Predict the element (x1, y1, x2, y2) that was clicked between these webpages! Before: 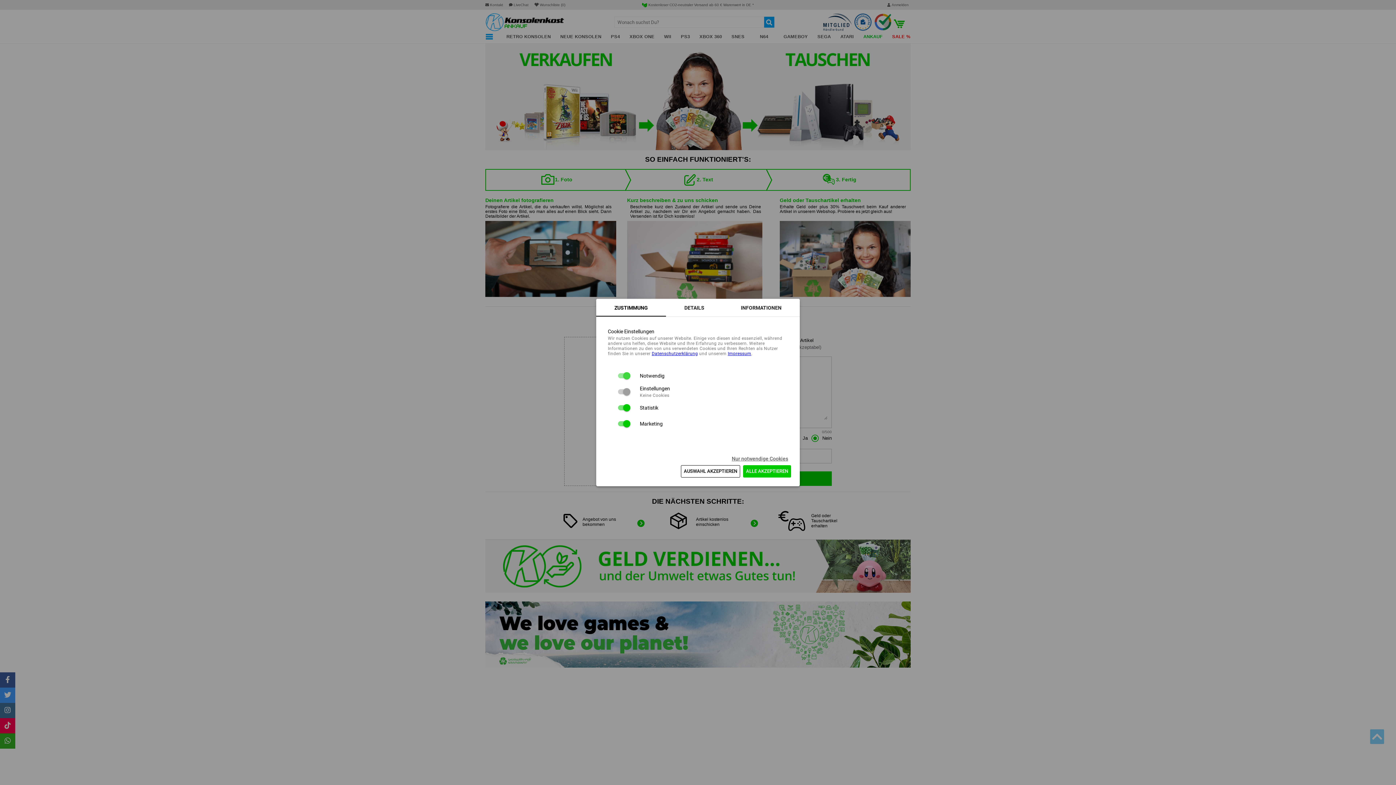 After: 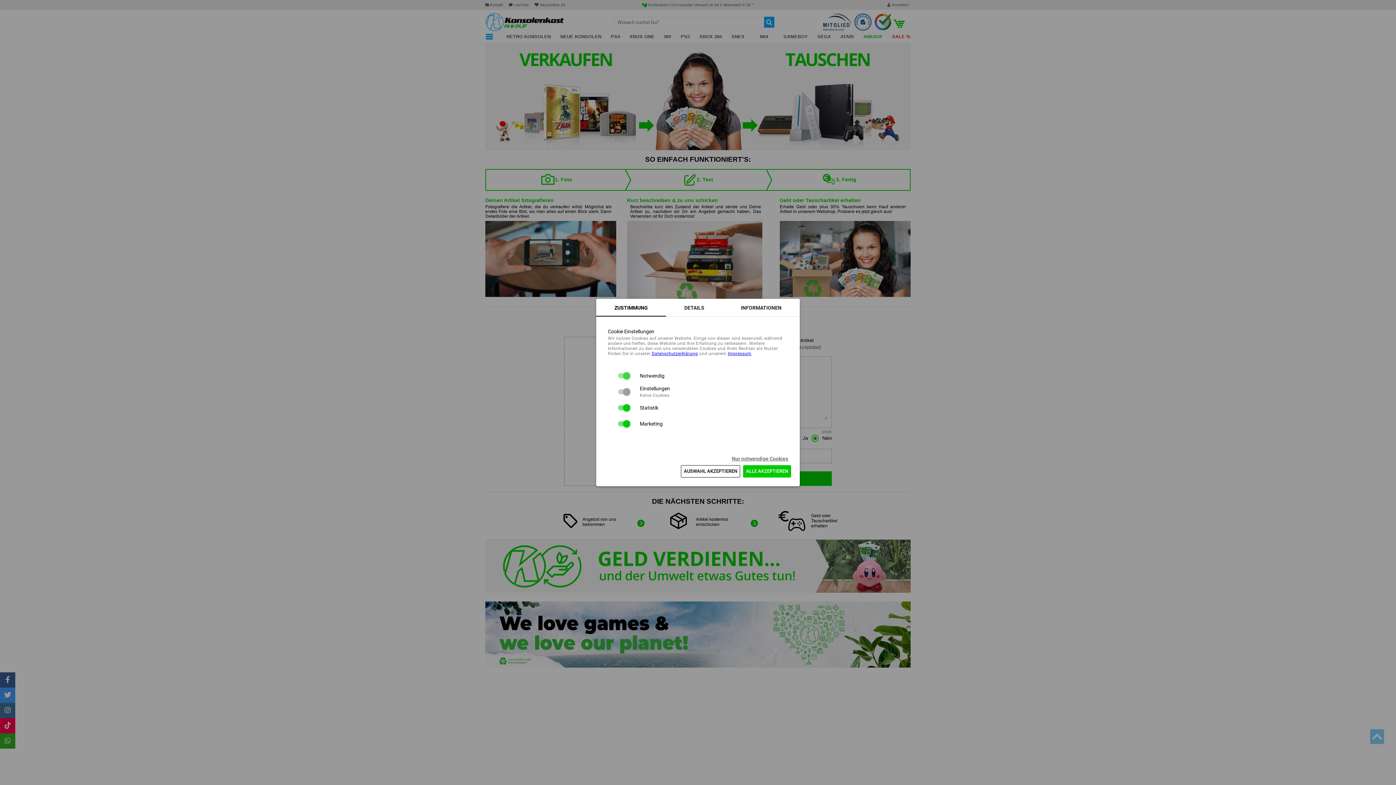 Action: label: Daten­schutz­erklärung bbox: (651, 351, 698, 356)